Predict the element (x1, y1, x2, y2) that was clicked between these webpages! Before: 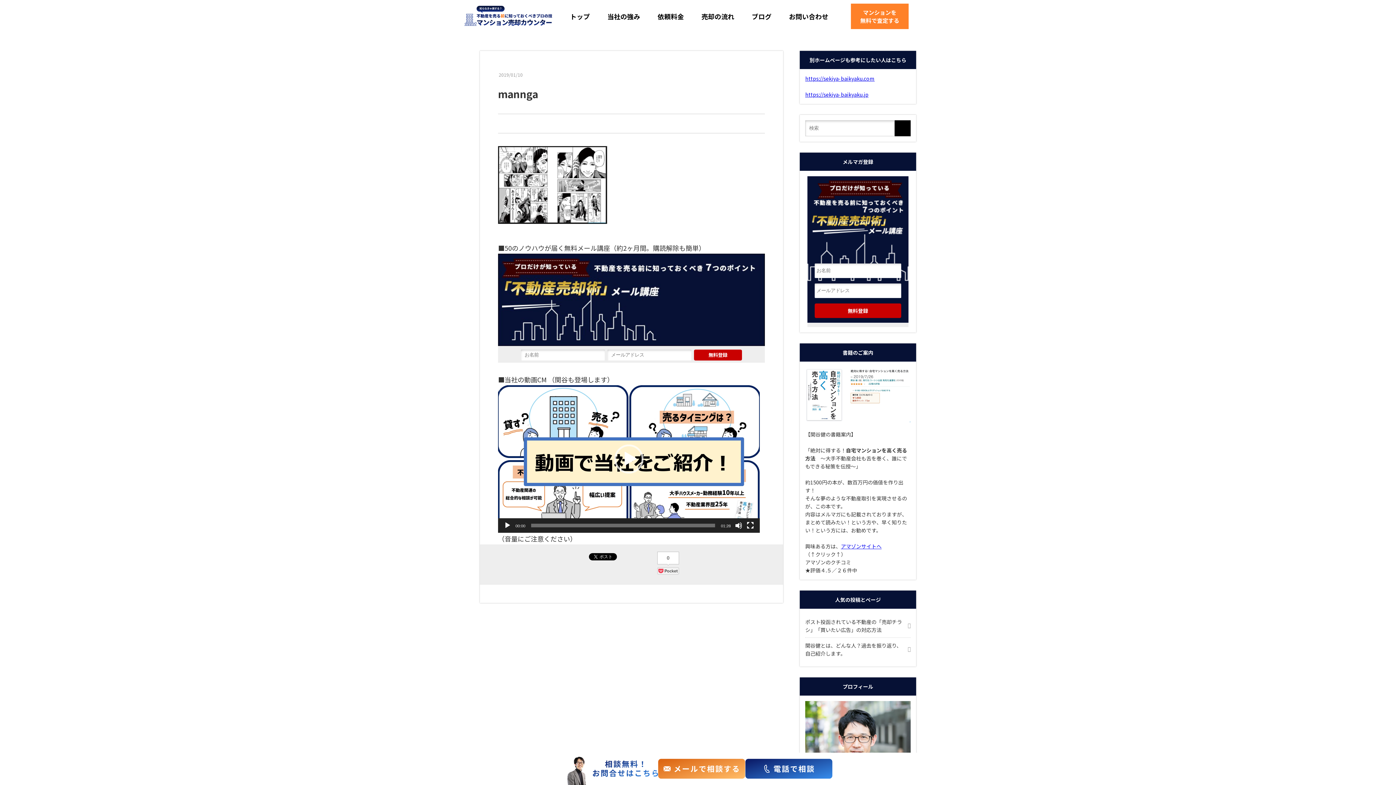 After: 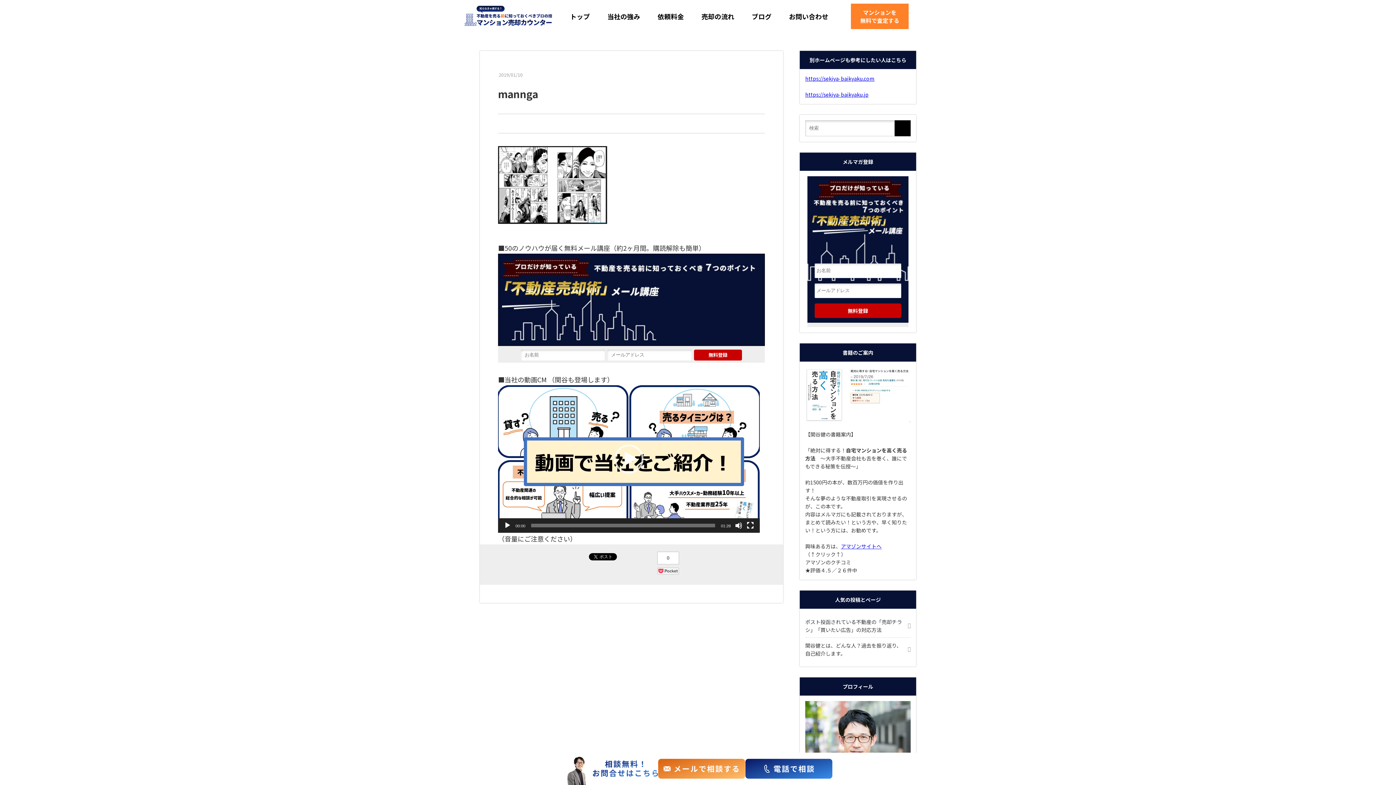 Action: bbox: (498, 260, 765, 340)